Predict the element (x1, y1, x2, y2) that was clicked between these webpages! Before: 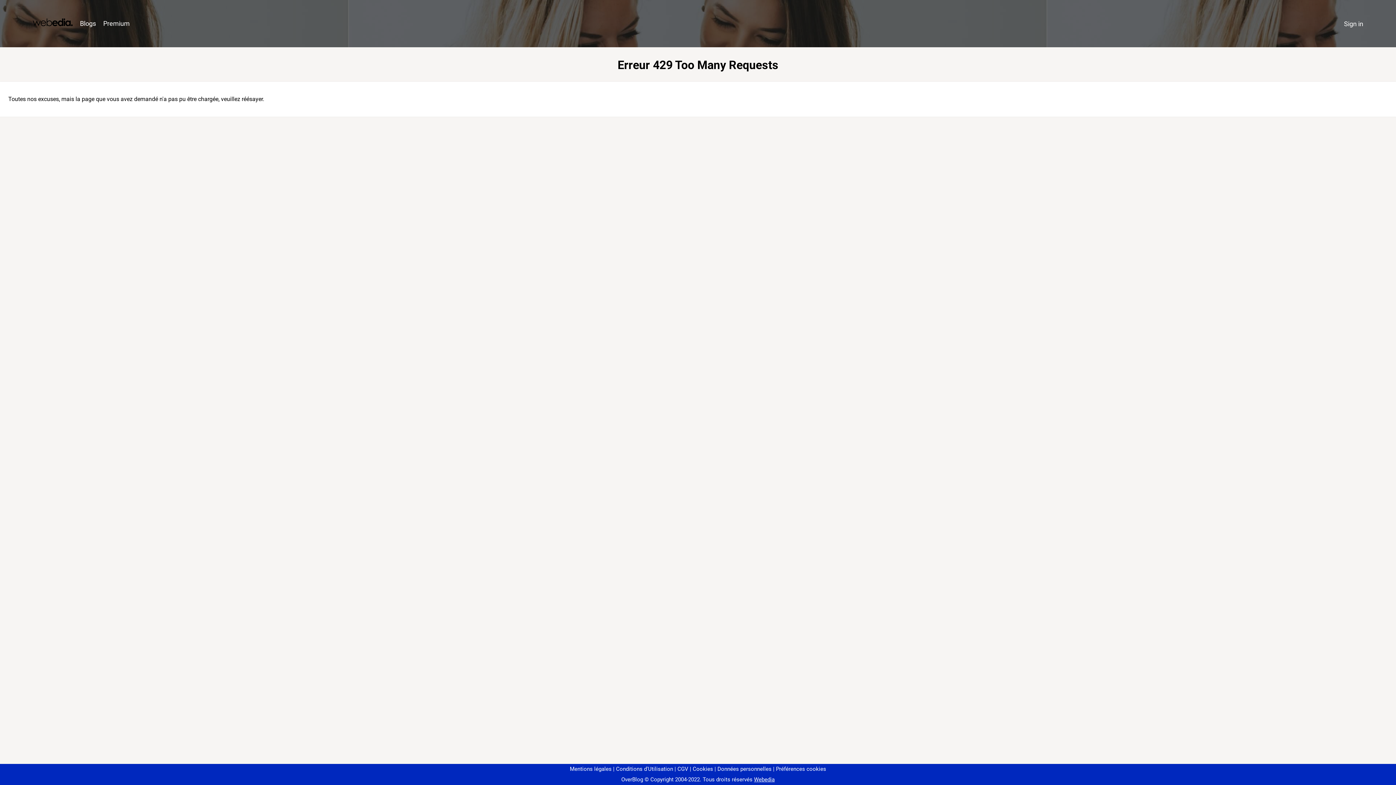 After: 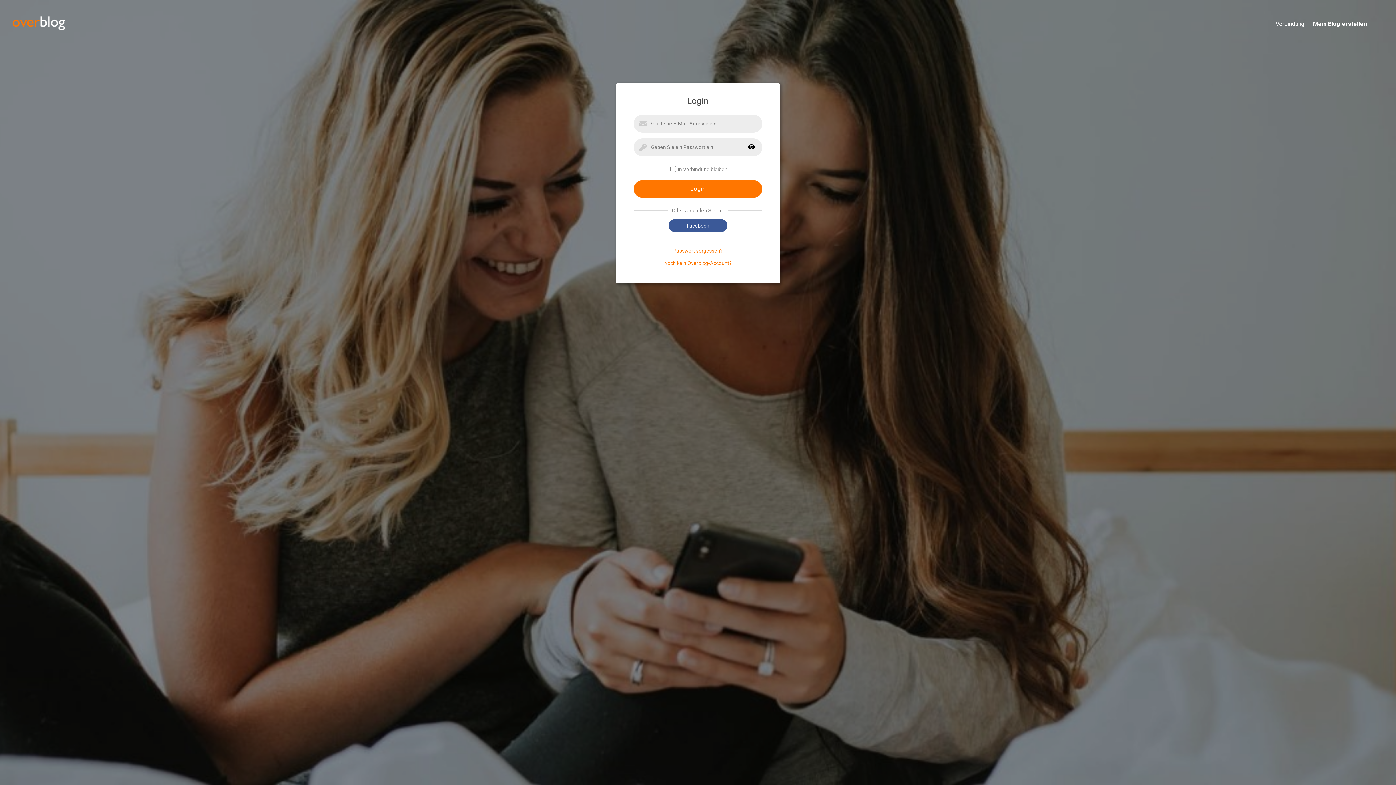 Action: label: Sign in bbox: (1340, 16, 1367, 31)